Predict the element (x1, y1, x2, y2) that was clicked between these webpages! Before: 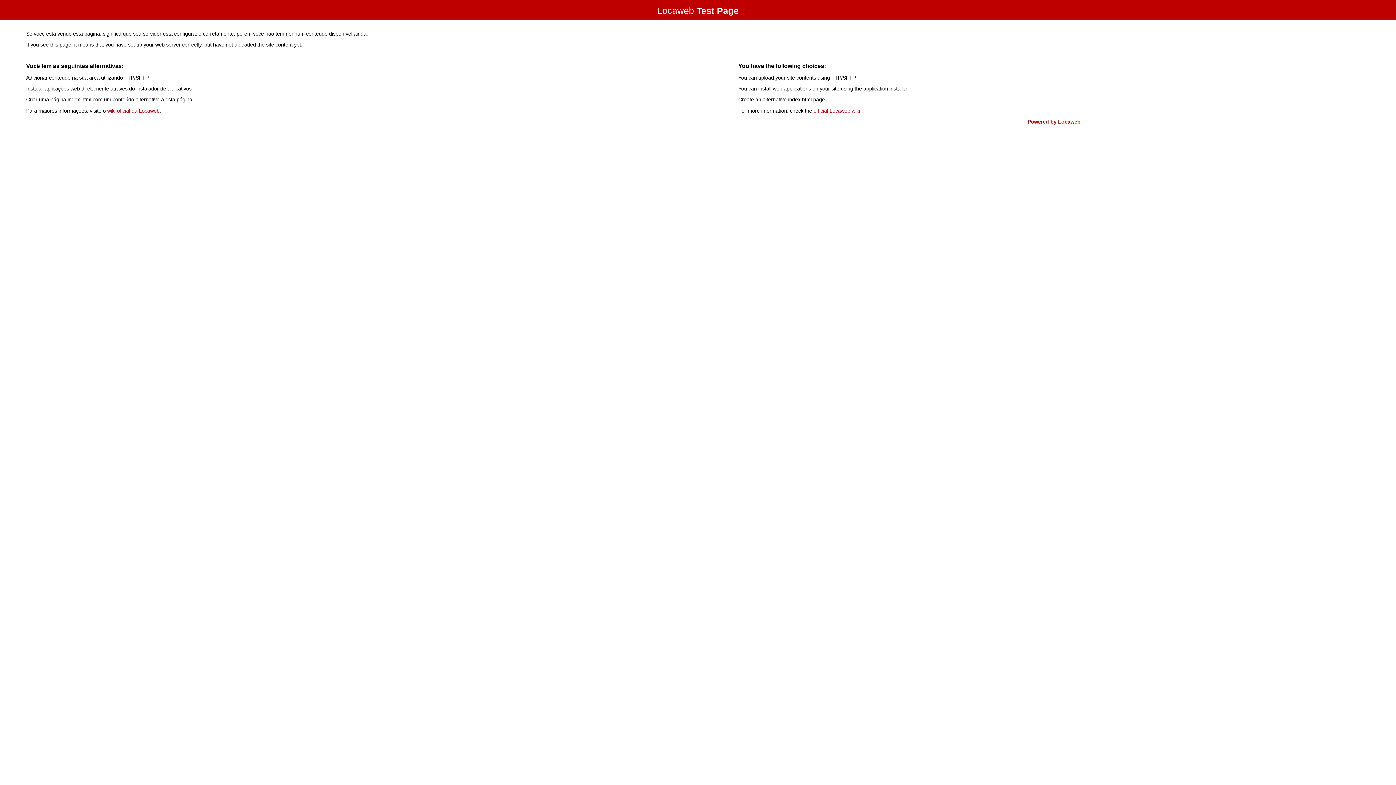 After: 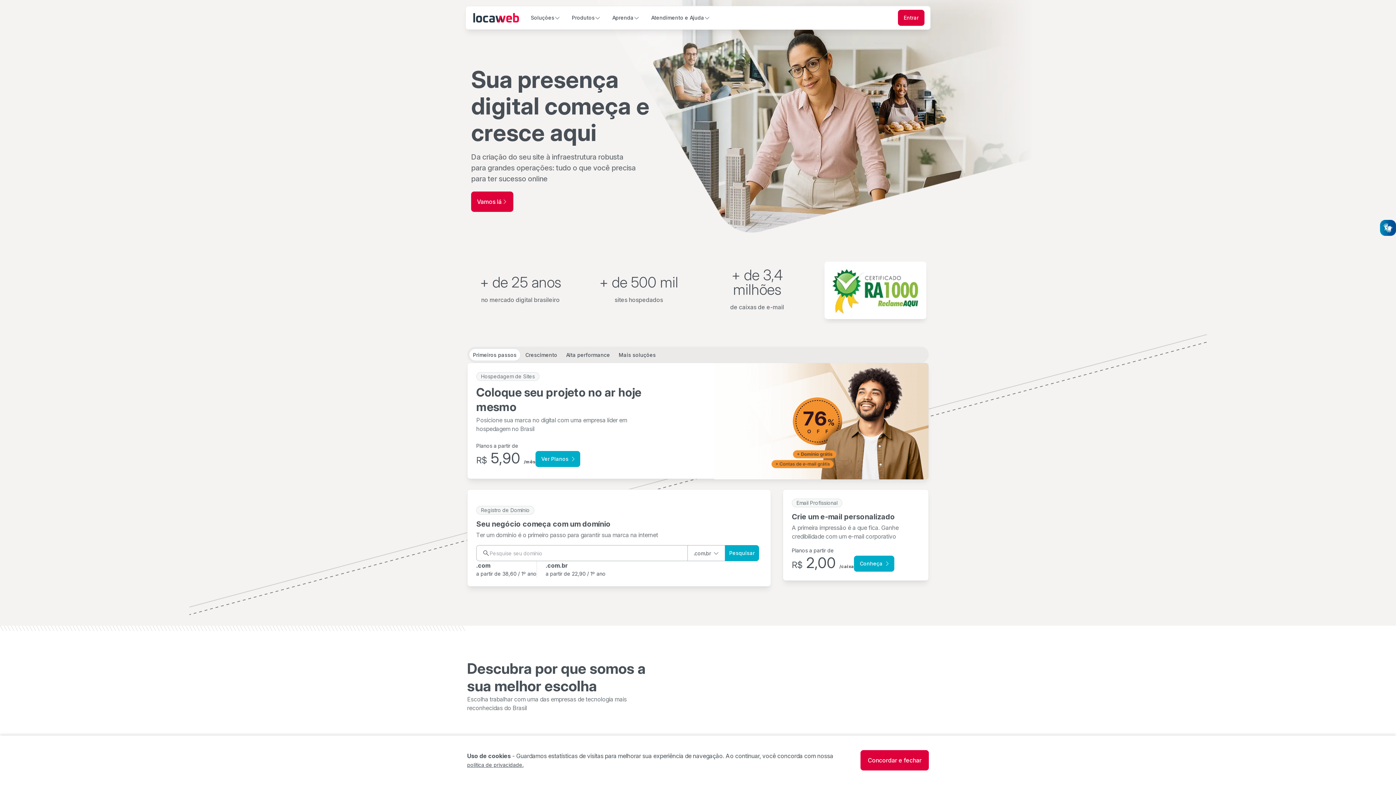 Action: label: Powered by Locaweb bbox: (1027, 118, 1080, 124)